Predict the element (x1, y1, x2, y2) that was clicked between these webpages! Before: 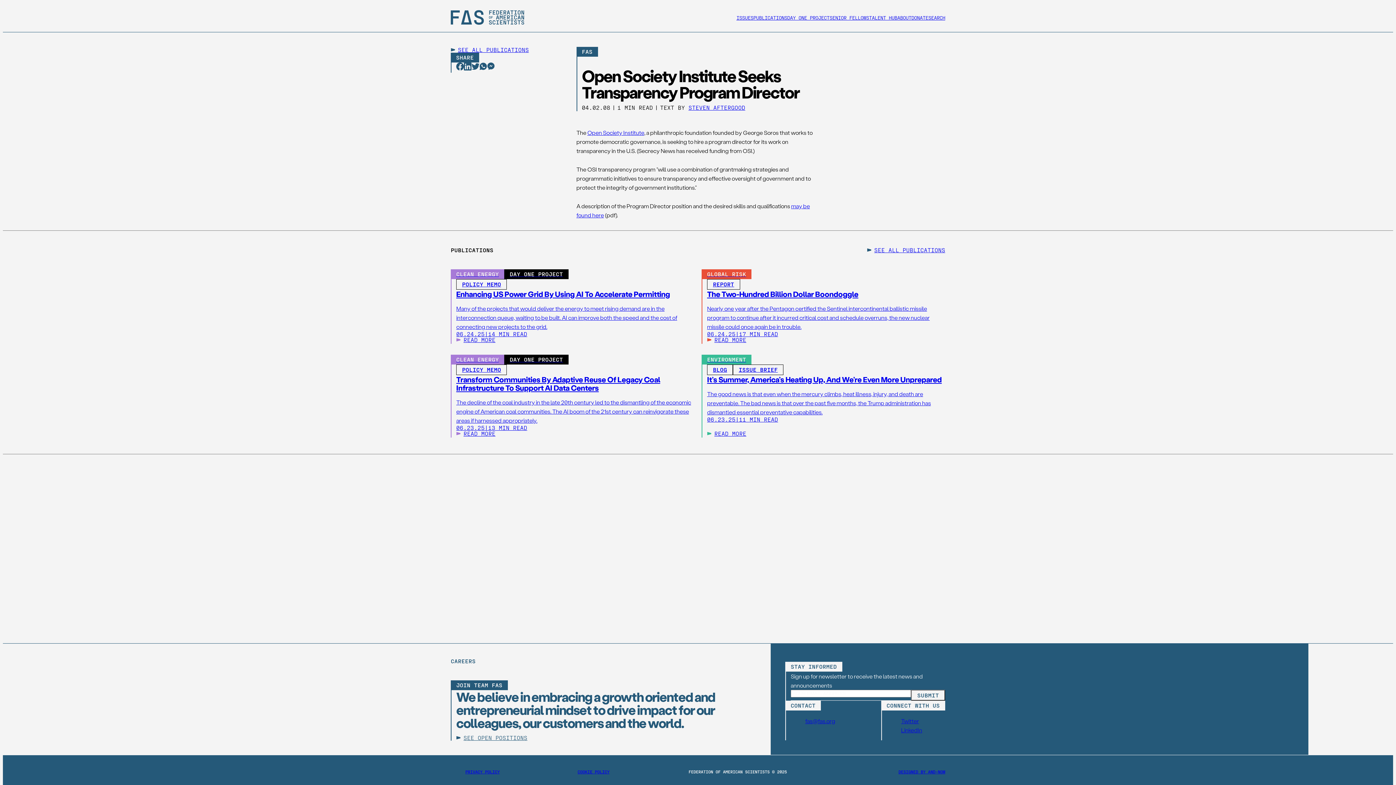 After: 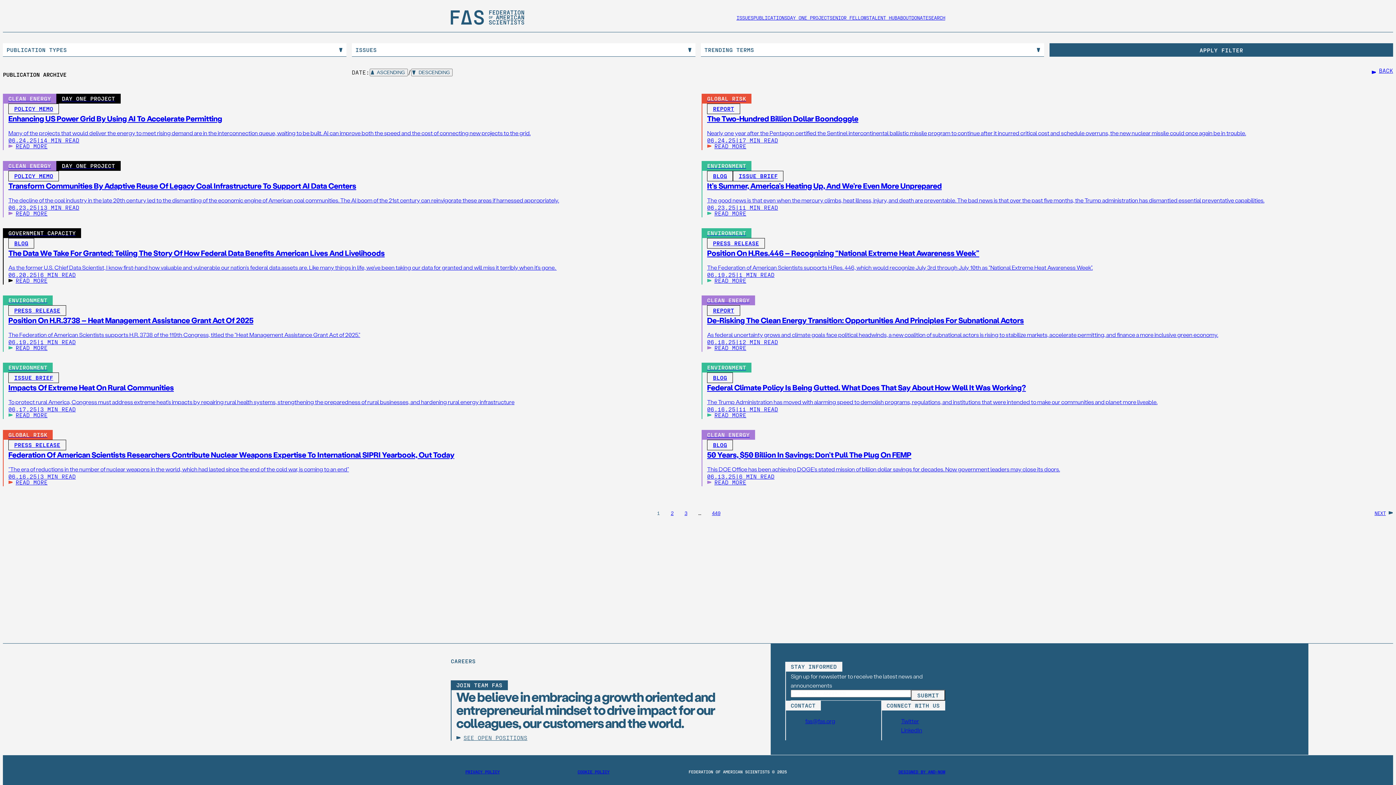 Action: label: SEE ALL PUBLICATIONS bbox: (867, 247, 945, 253)